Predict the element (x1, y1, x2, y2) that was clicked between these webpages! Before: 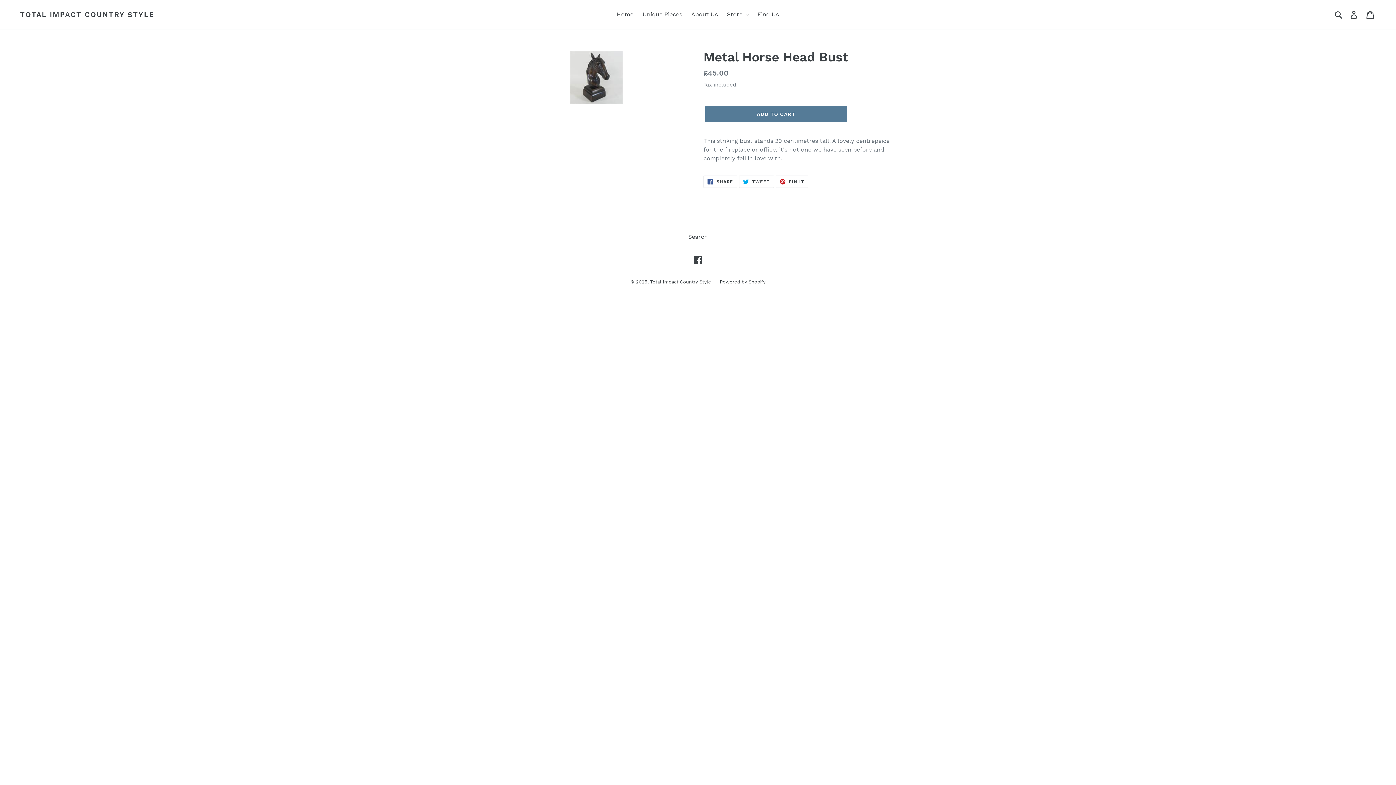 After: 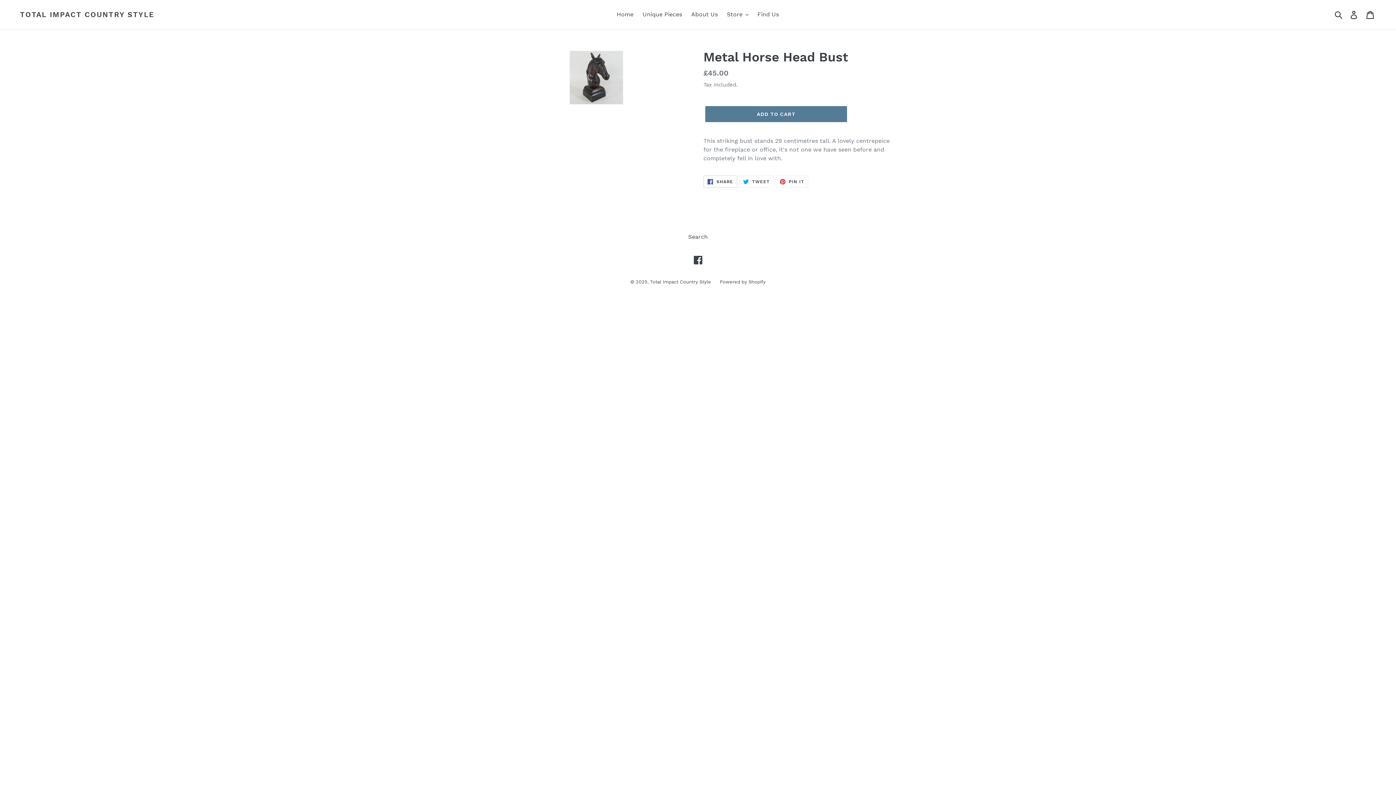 Action: label:  SHARE
SHARE ON FACEBOOK bbox: (703, 175, 737, 188)